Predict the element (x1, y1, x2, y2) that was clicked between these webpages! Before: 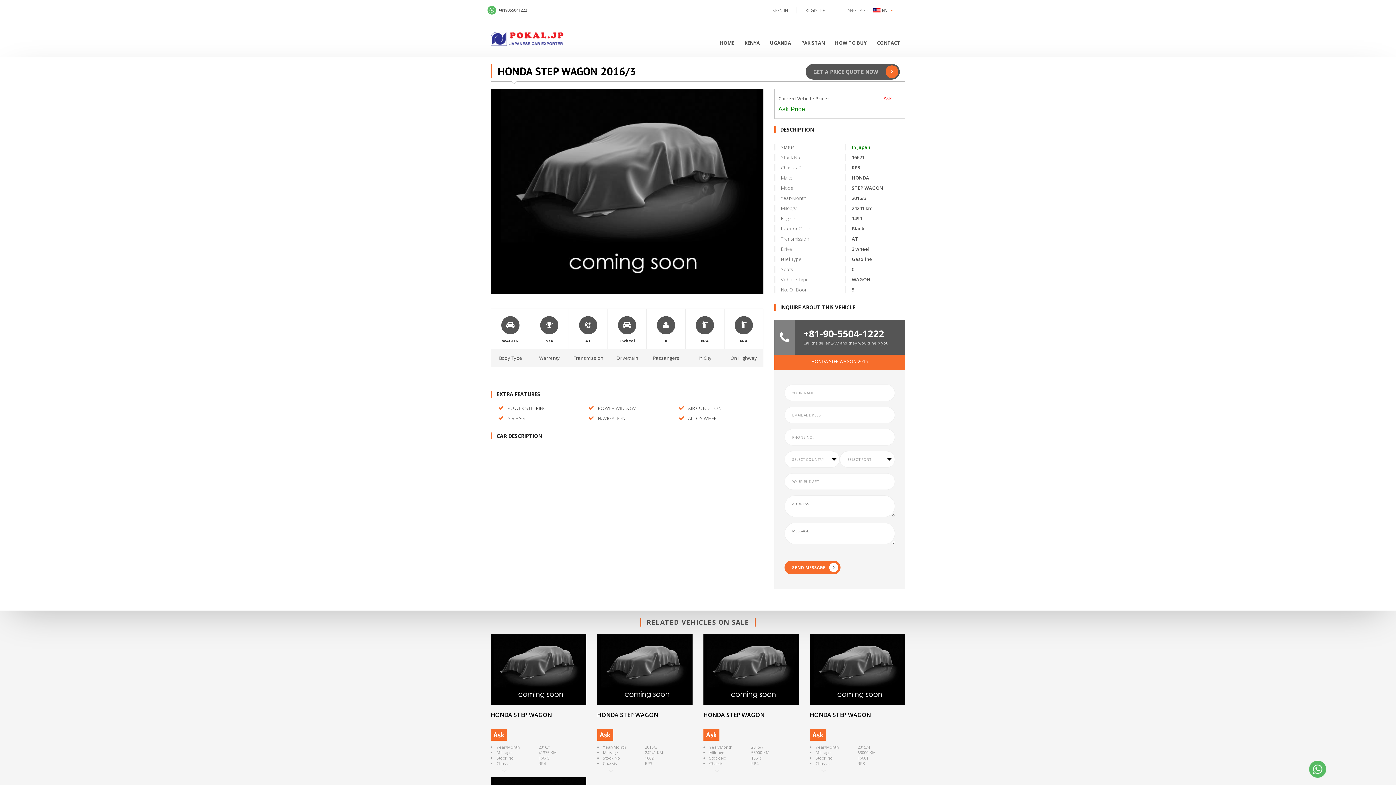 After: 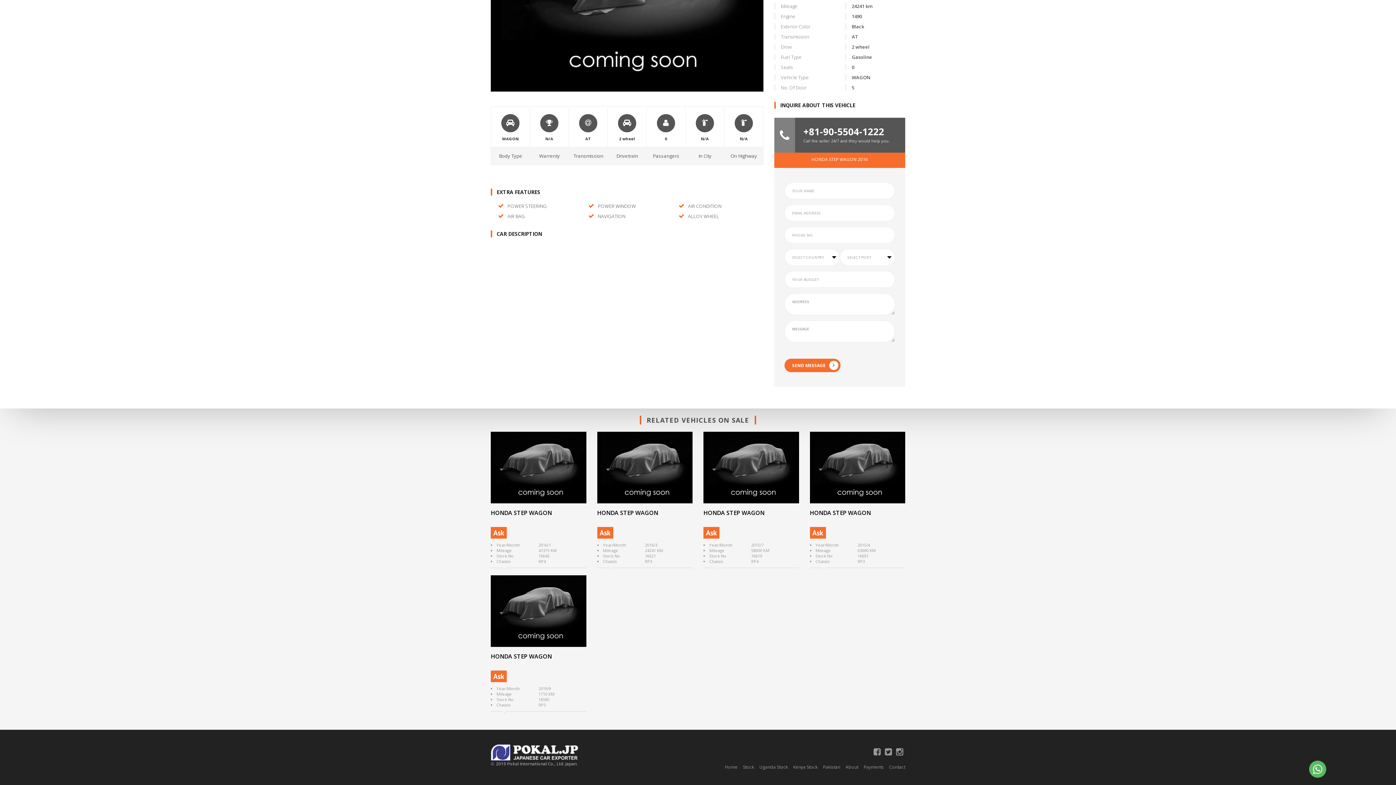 Action: bbox: (805, 64, 900, 79) label: GET A PRICE QUOTE NOW